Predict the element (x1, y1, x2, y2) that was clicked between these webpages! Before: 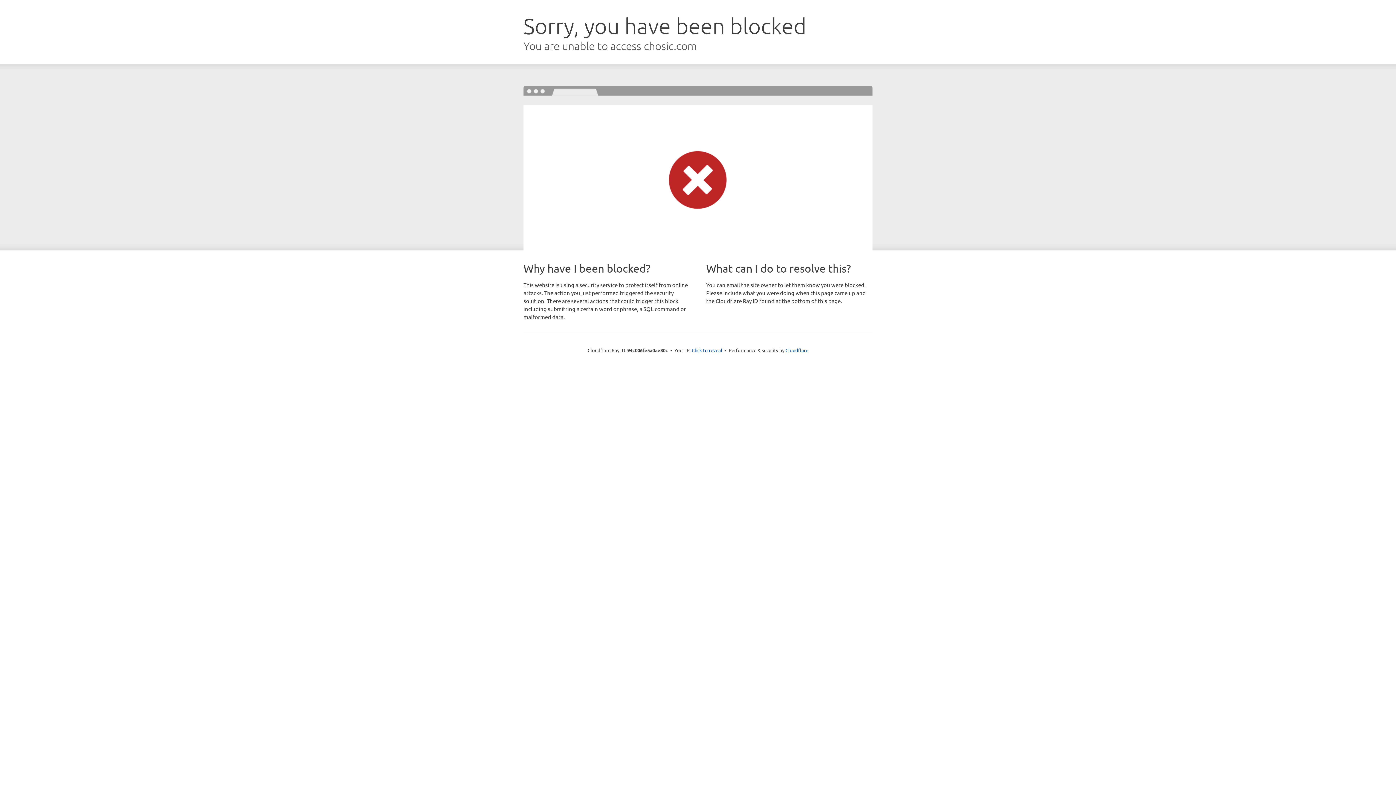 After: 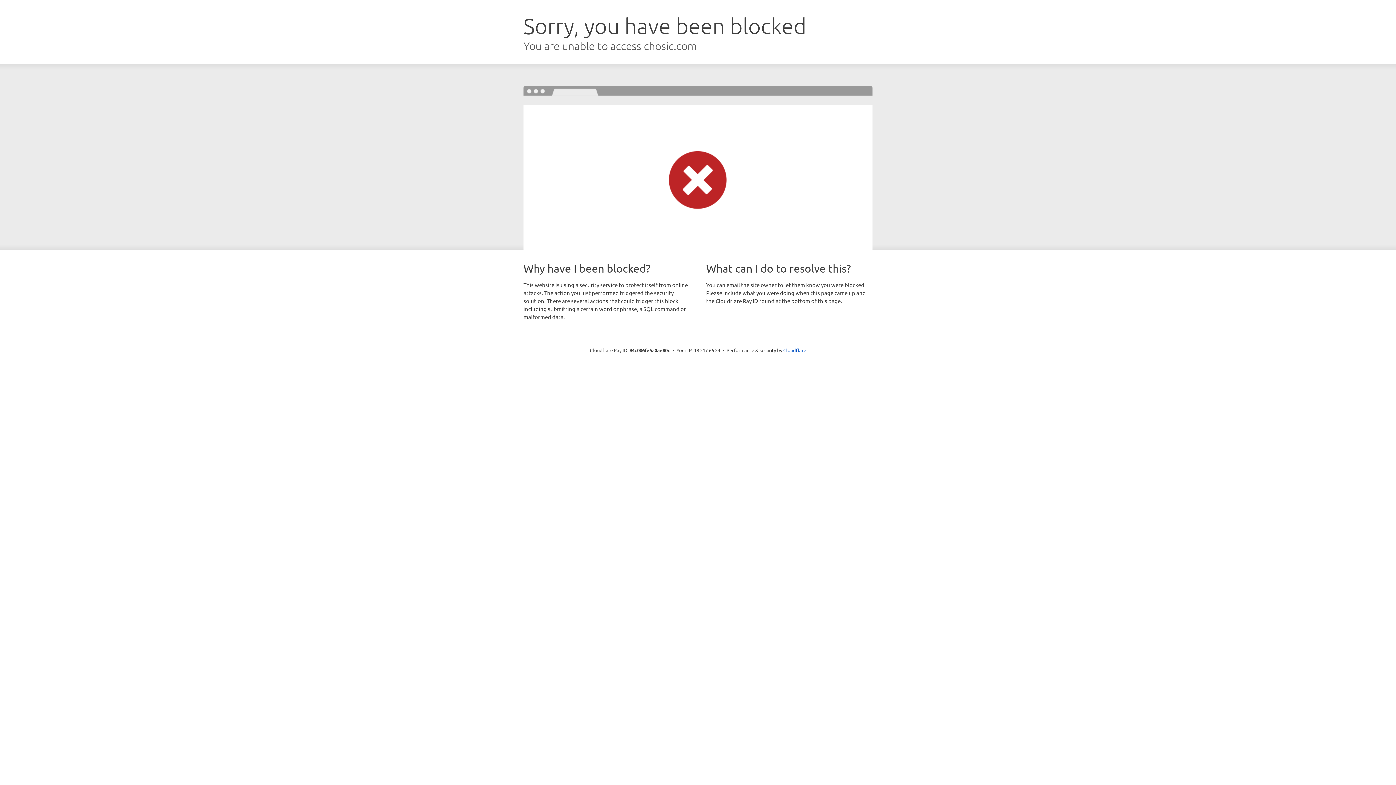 Action: bbox: (692, 346, 722, 353) label: Click to reveal